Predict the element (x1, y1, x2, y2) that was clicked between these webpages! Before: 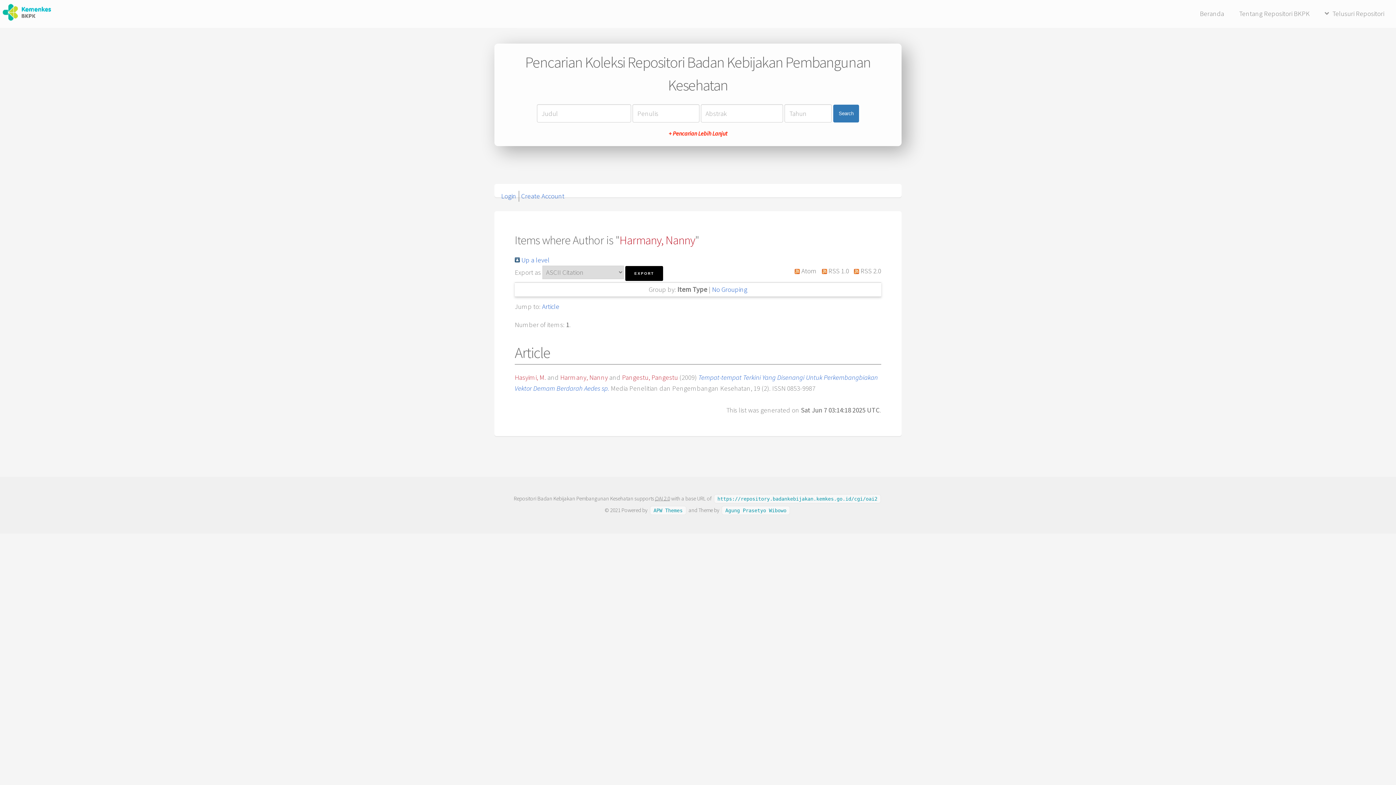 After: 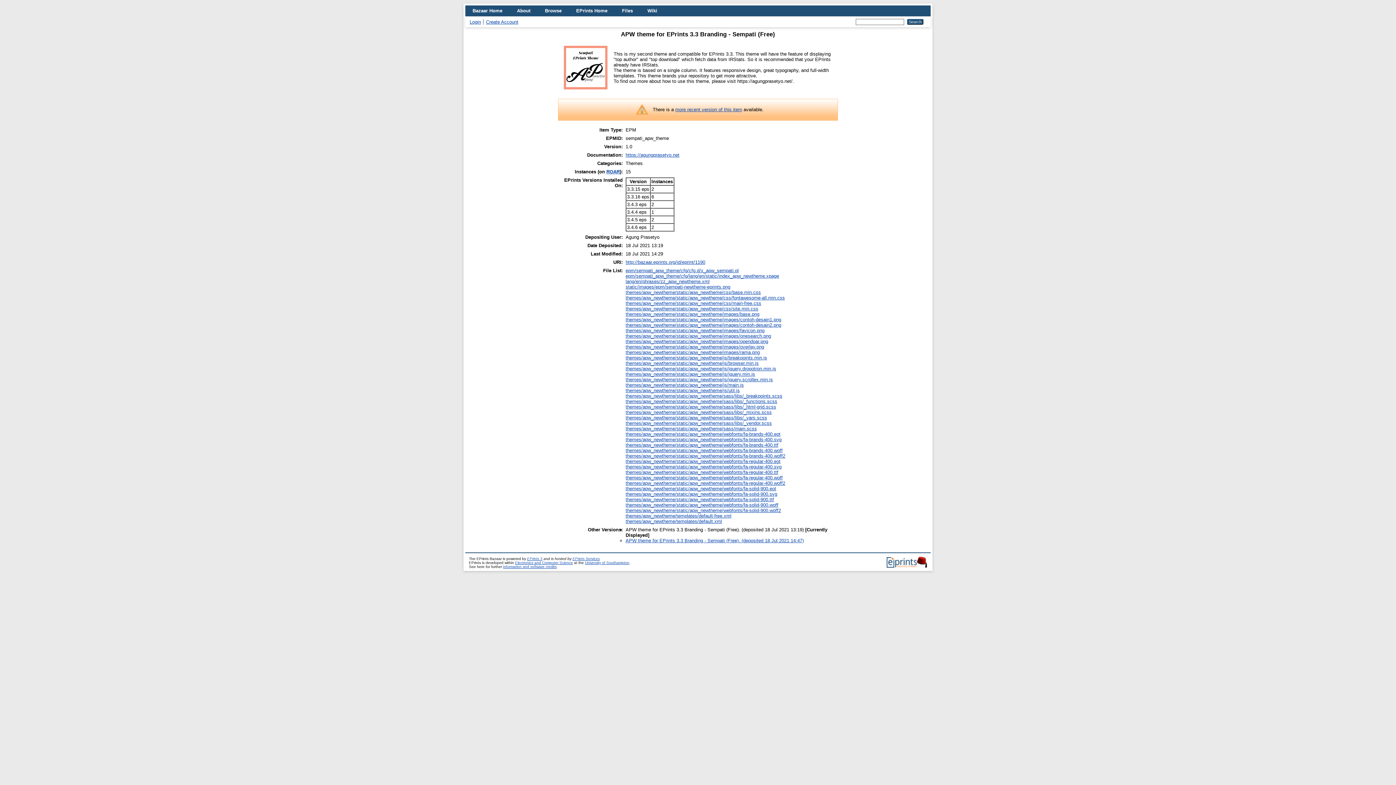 Action: bbox: (653, 507, 682, 513) label: APW Themes